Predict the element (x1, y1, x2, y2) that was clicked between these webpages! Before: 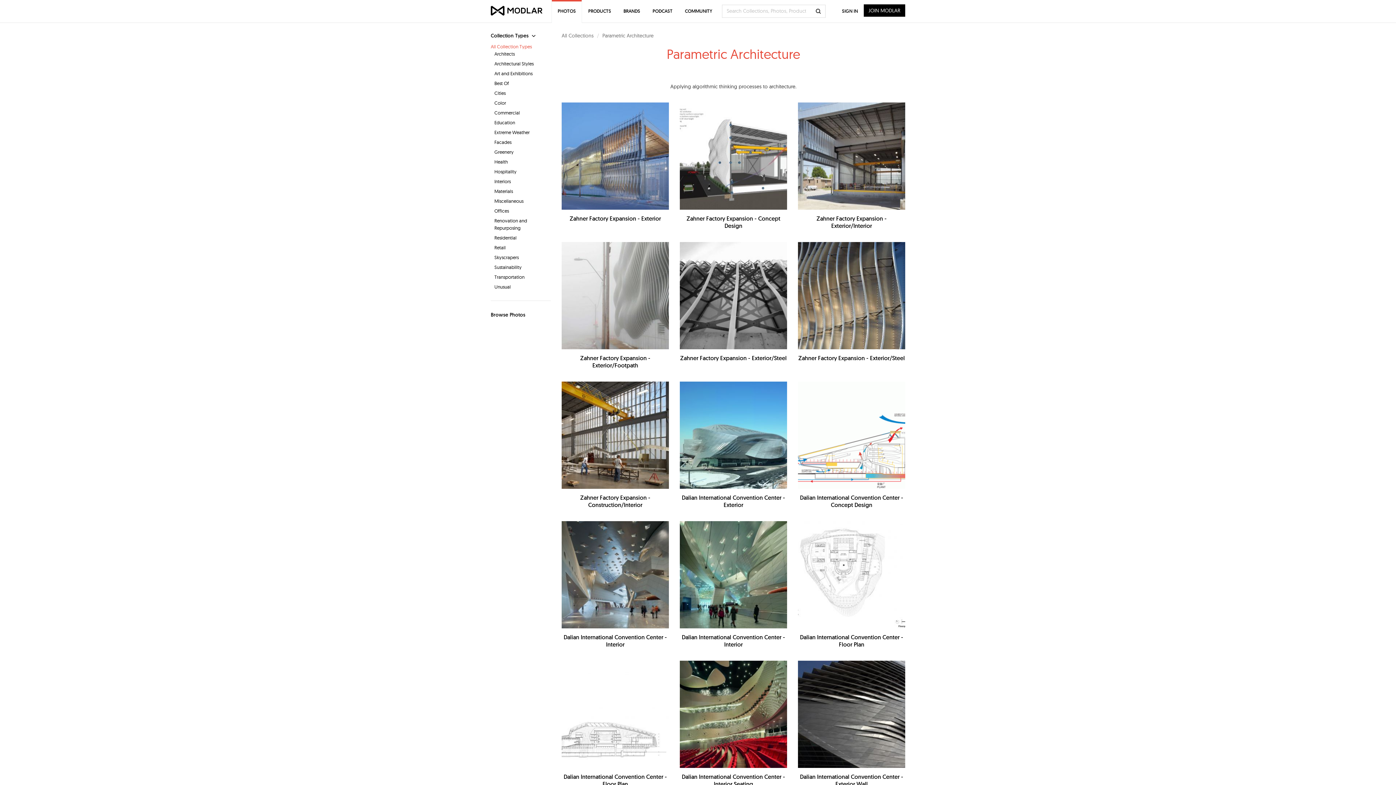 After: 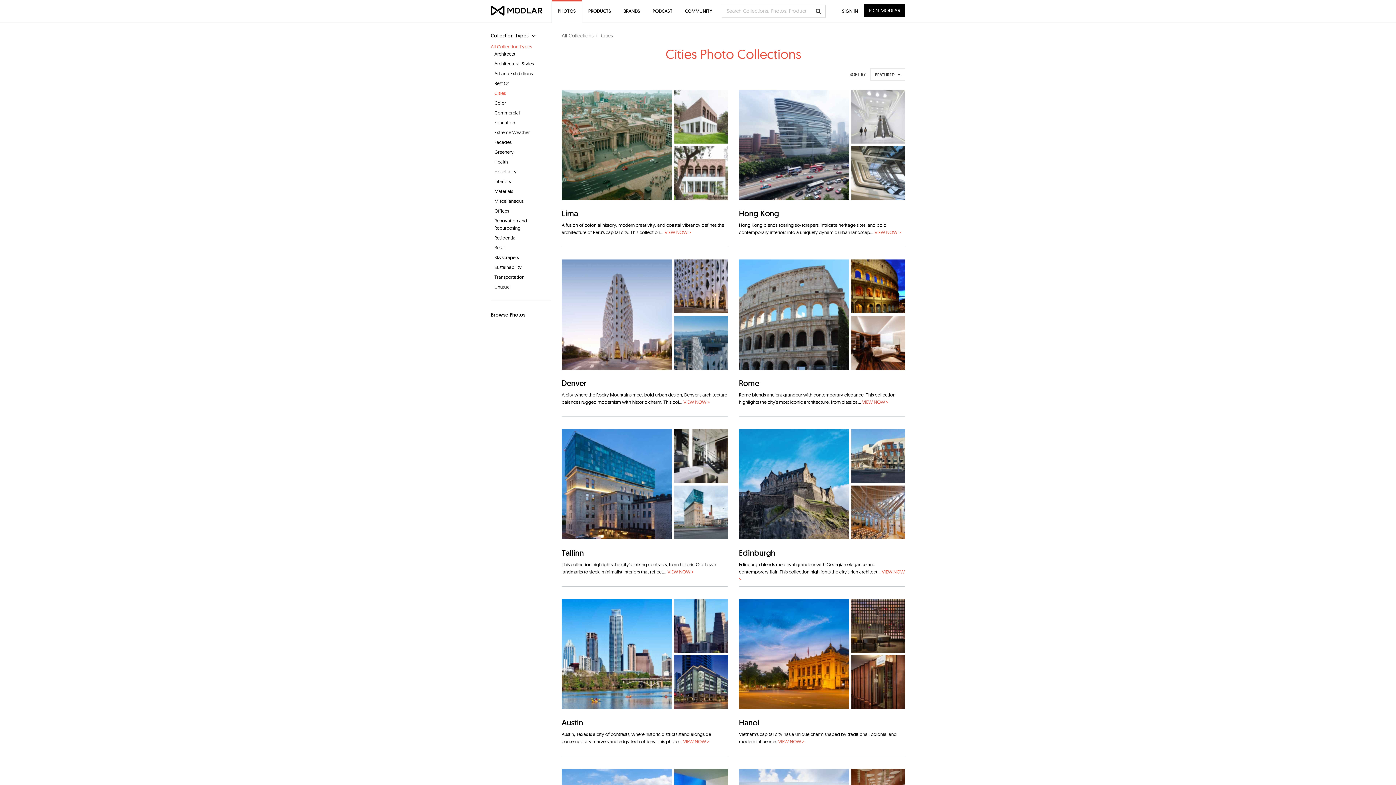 Action: label: Cities bbox: (494, 90, 505, 96)